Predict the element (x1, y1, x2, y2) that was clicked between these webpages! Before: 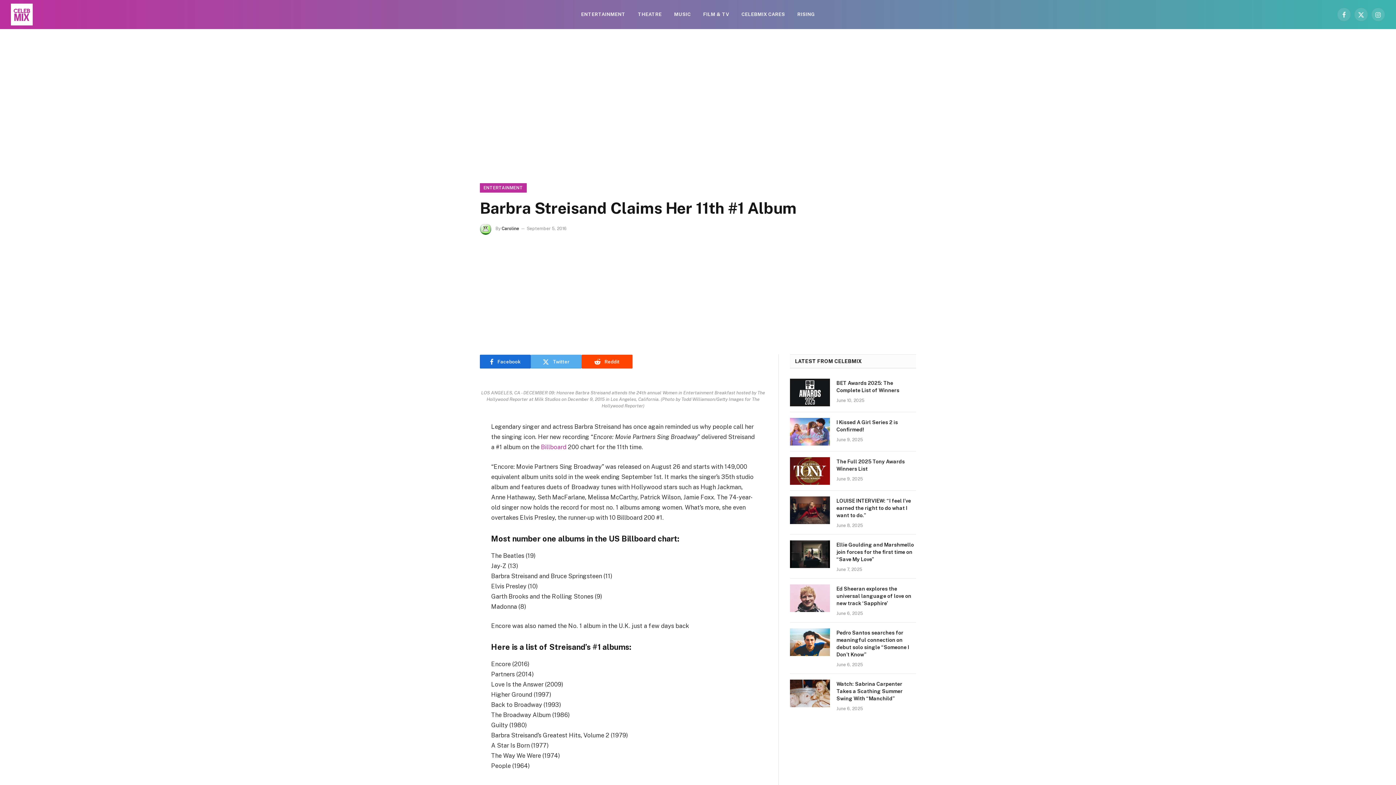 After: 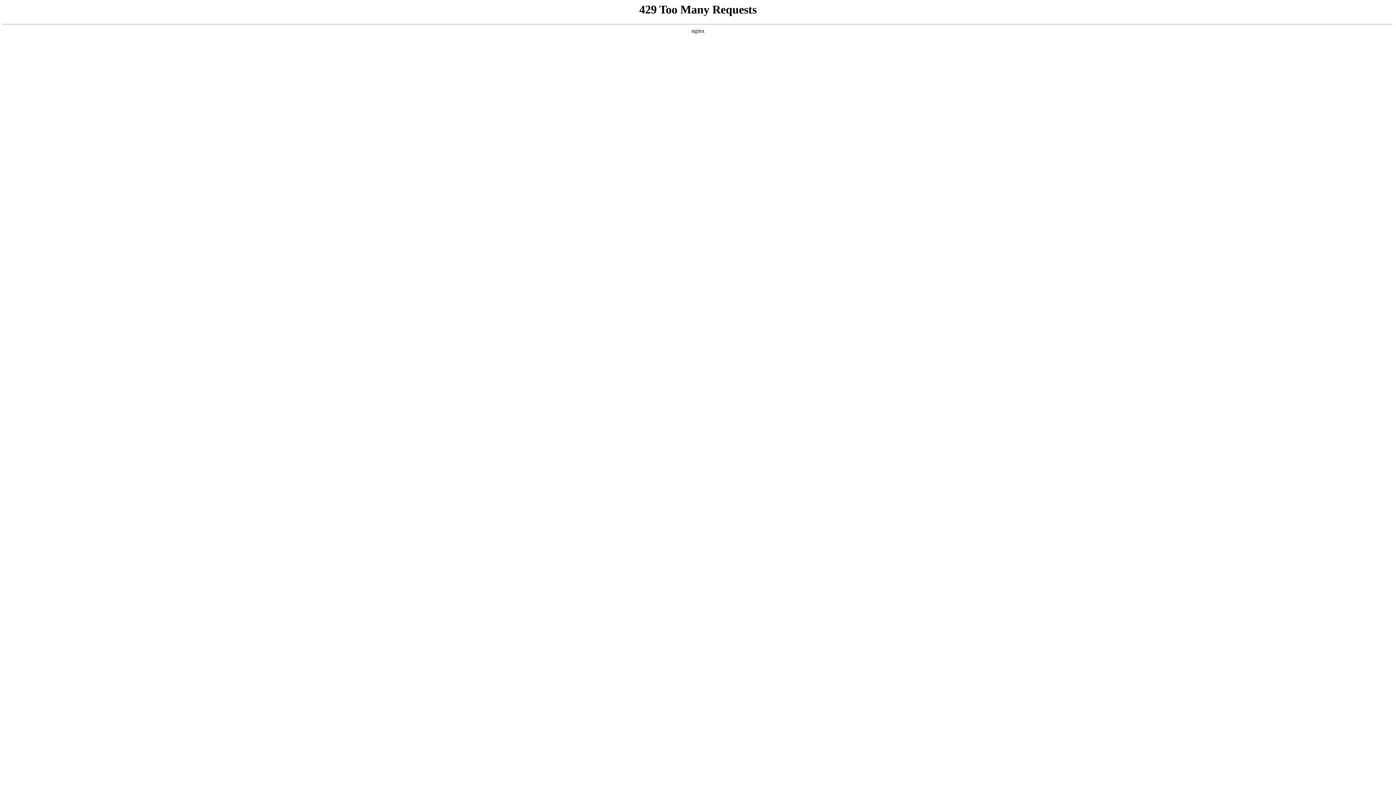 Action: bbox: (541, 443, 566, 451) label: Billboard